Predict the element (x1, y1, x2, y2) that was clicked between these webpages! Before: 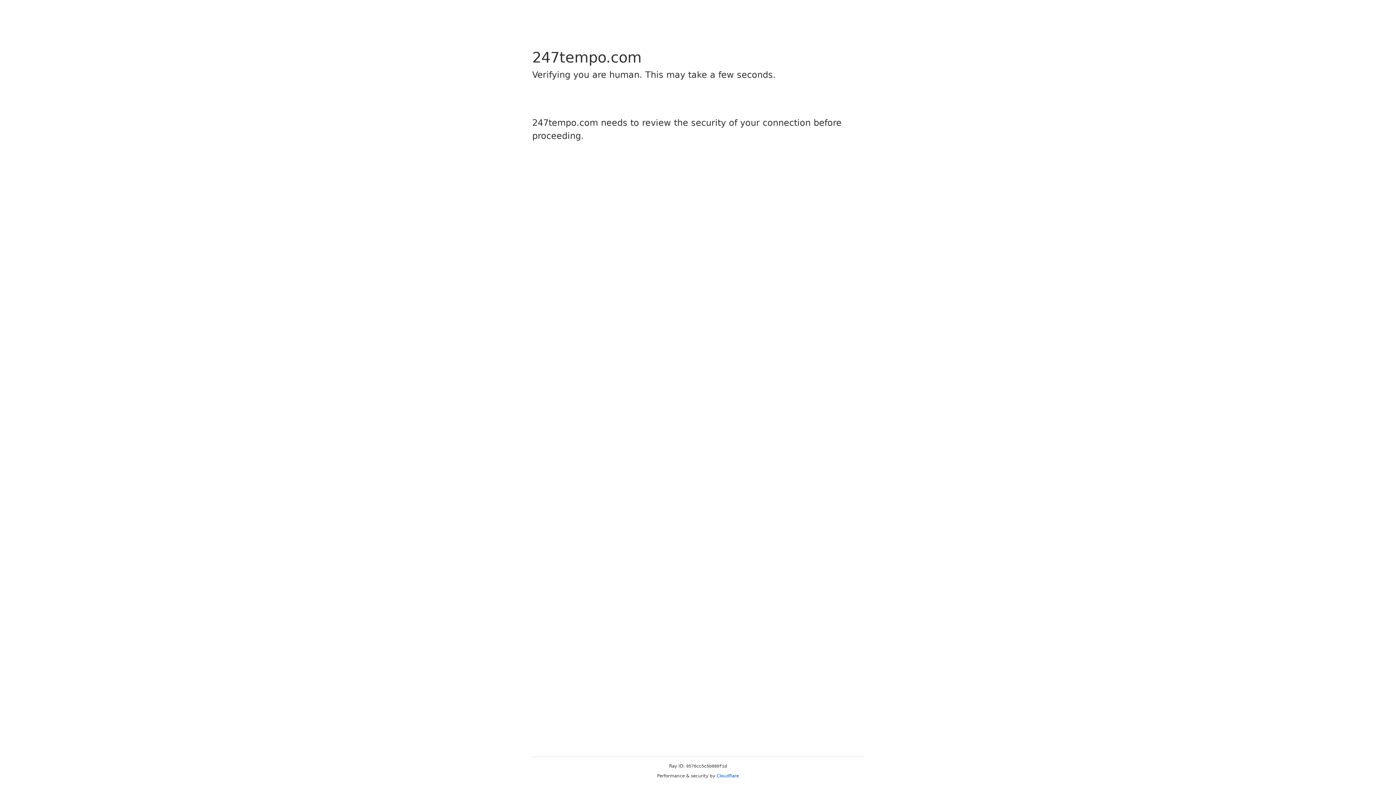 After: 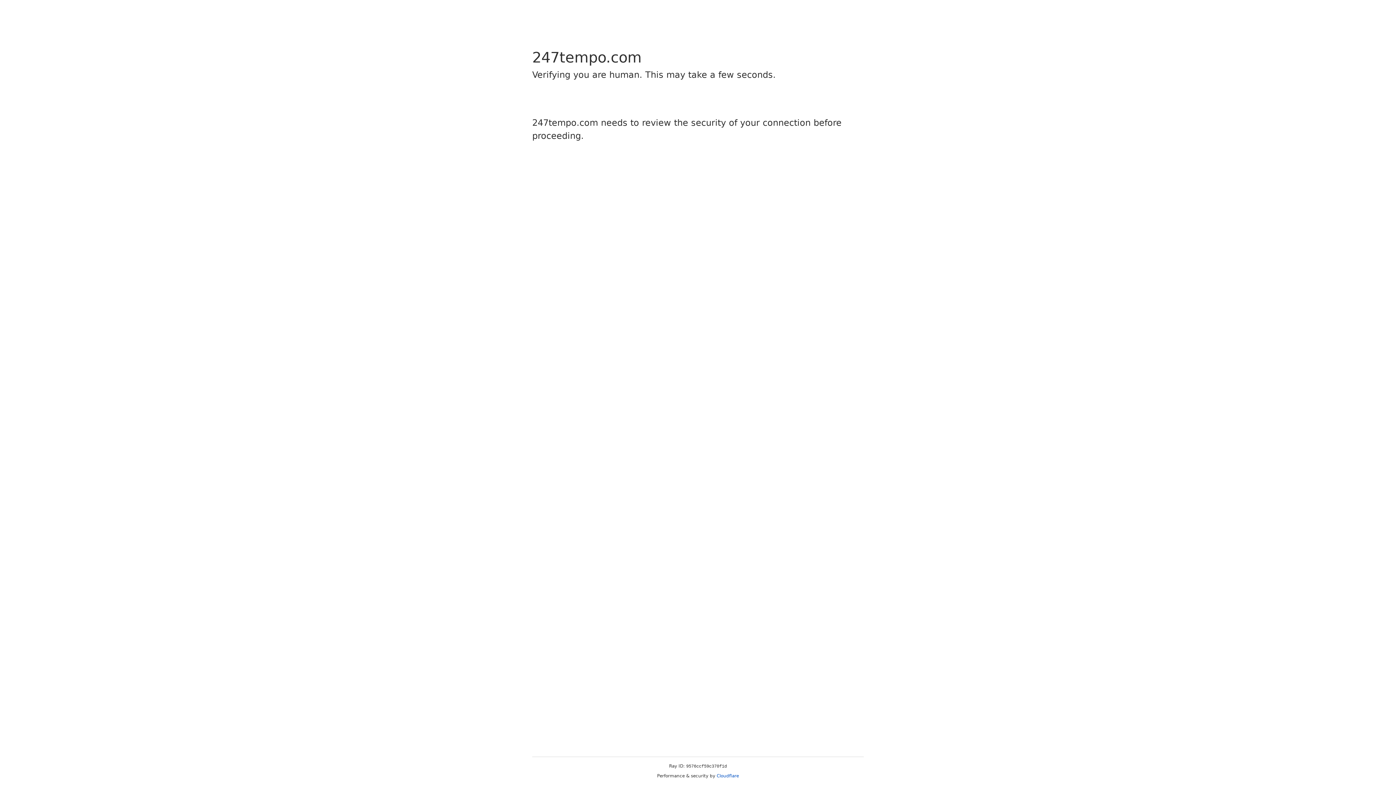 Action: bbox: (716, 773, 739, 778) label: Cloudflare